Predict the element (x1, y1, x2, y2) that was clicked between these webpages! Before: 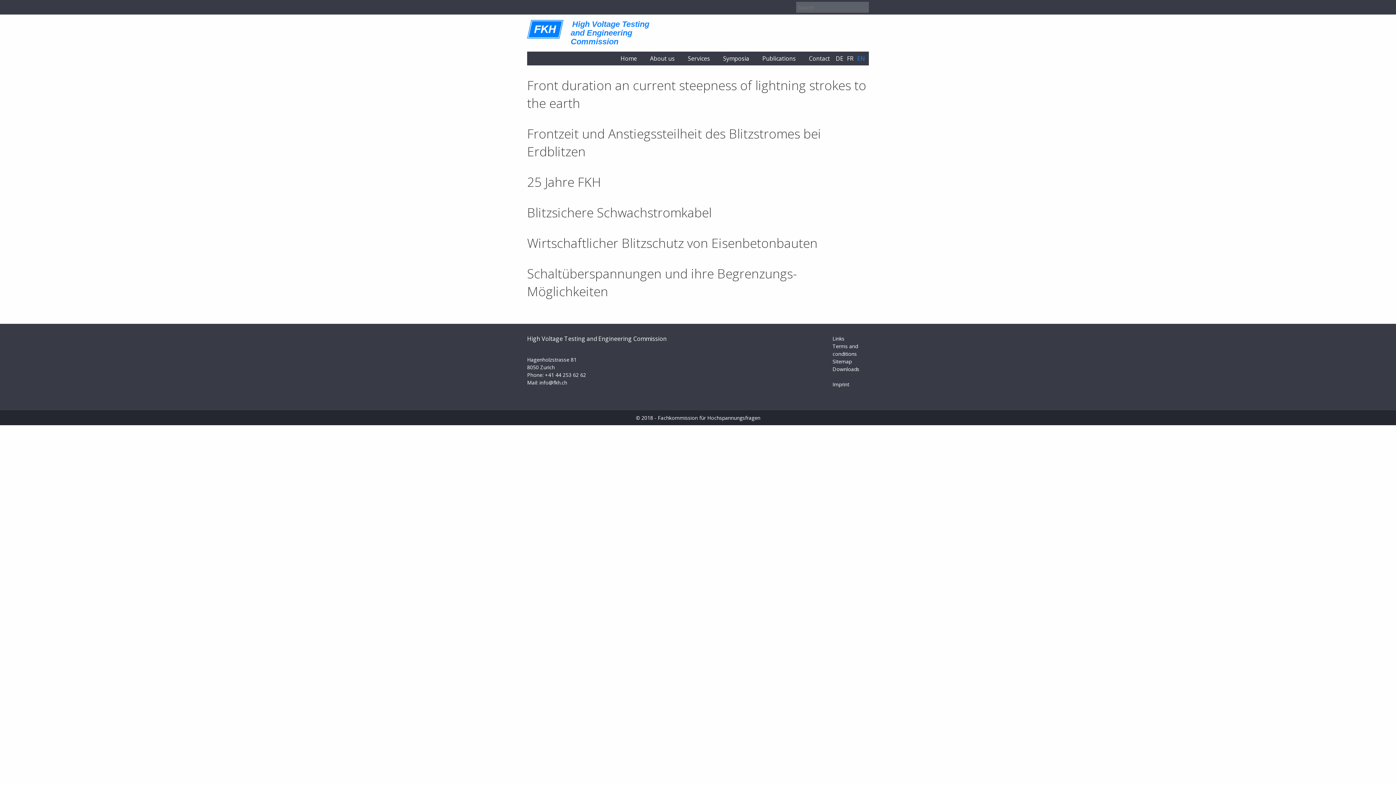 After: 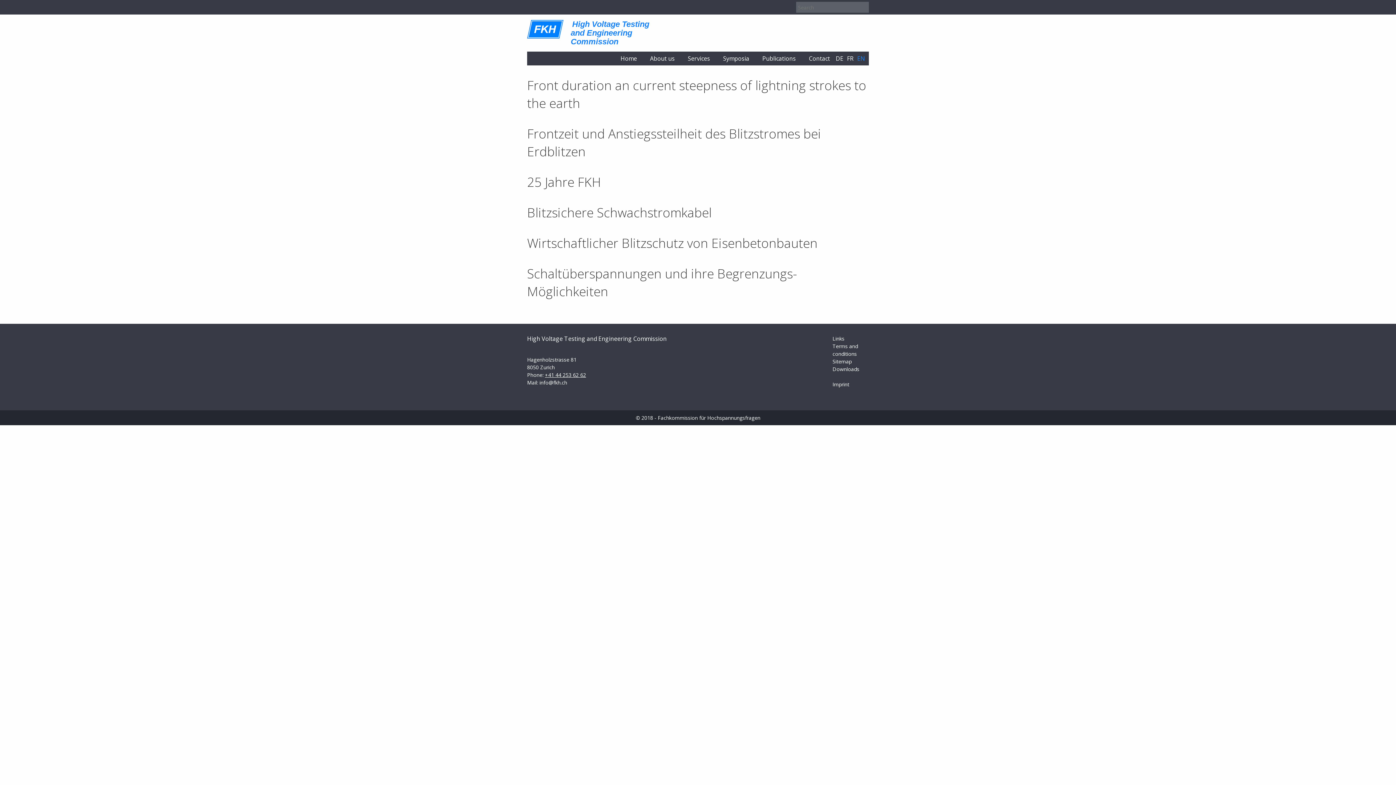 Action: bbox: (545, 371, 586, 378) label: +41 44 253 62 62